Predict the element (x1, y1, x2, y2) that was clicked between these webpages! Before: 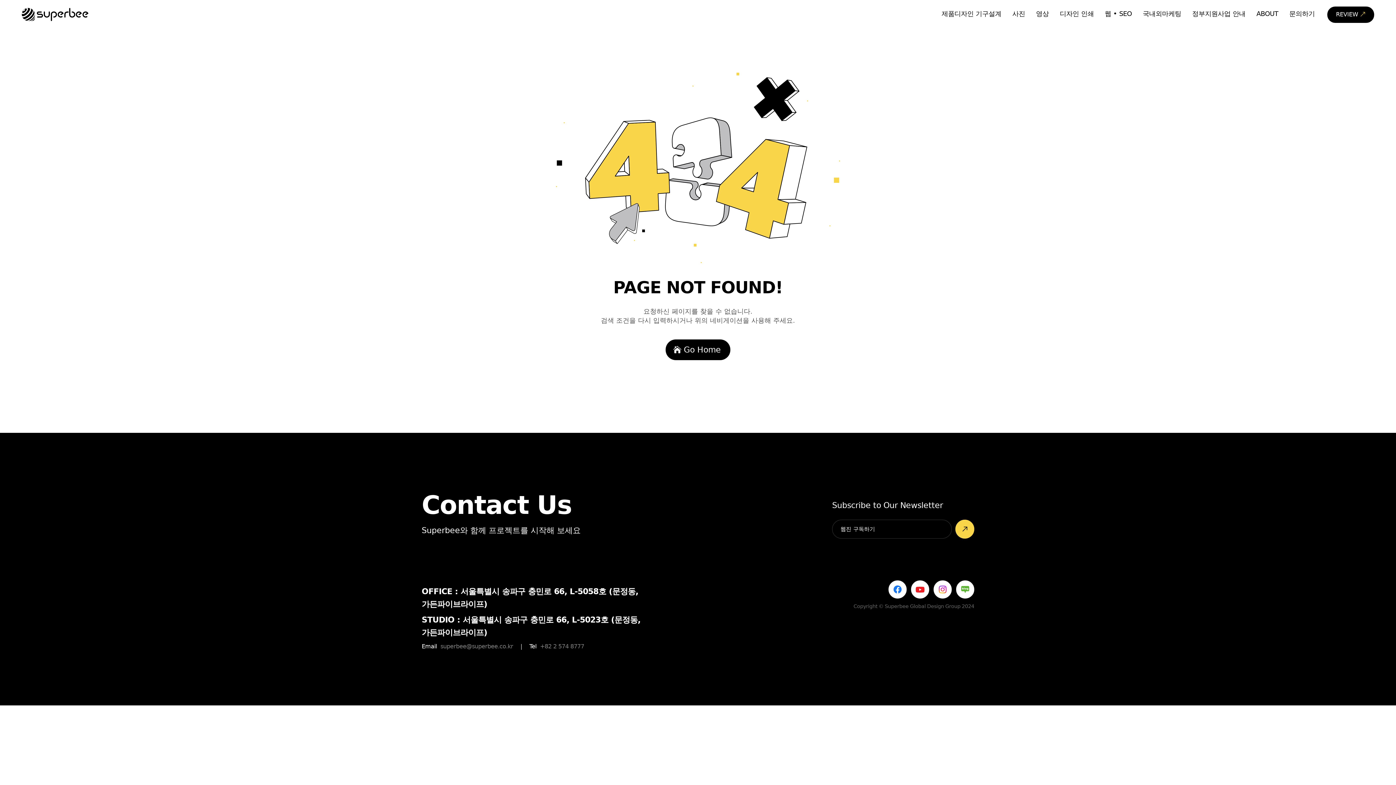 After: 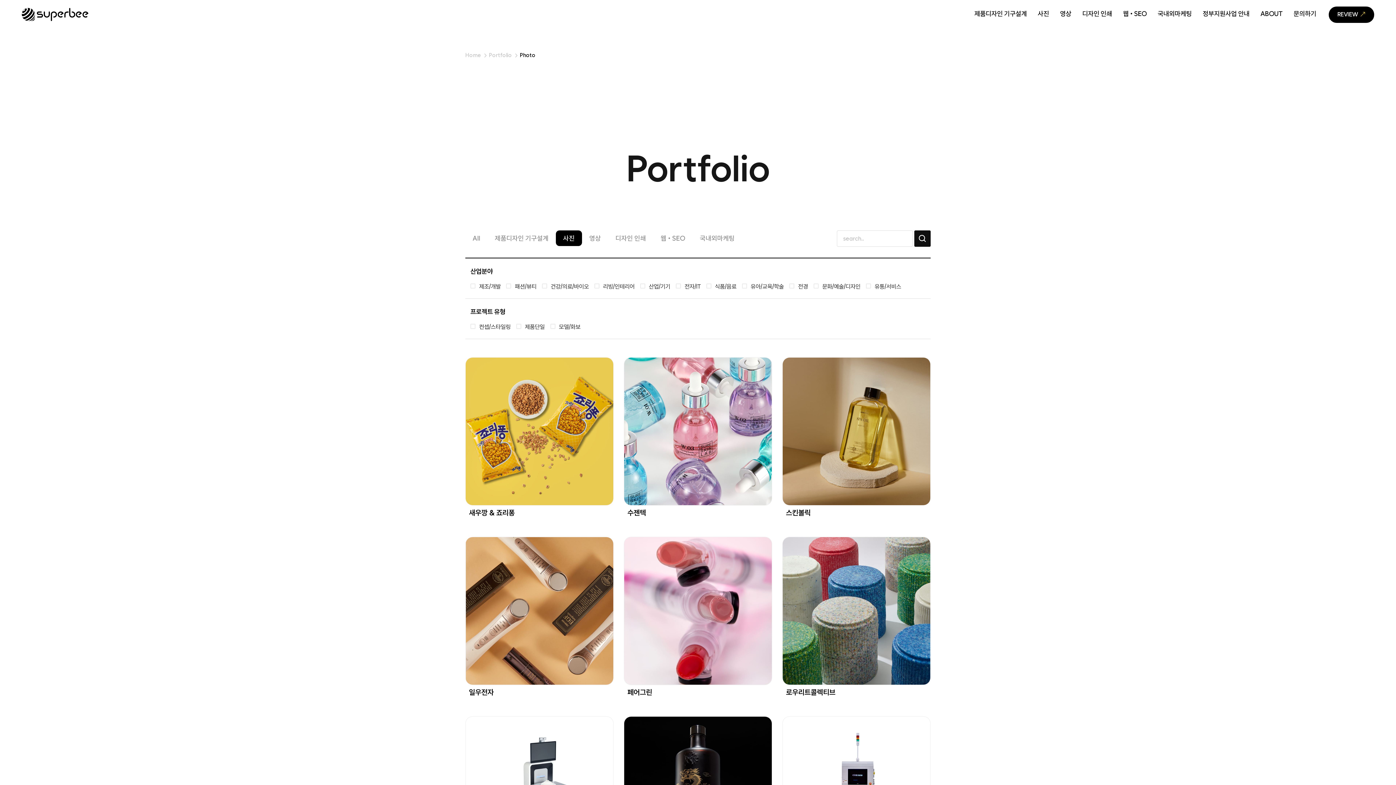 Action: label: 사진 bbox: (1012, 11, 1025, 20)